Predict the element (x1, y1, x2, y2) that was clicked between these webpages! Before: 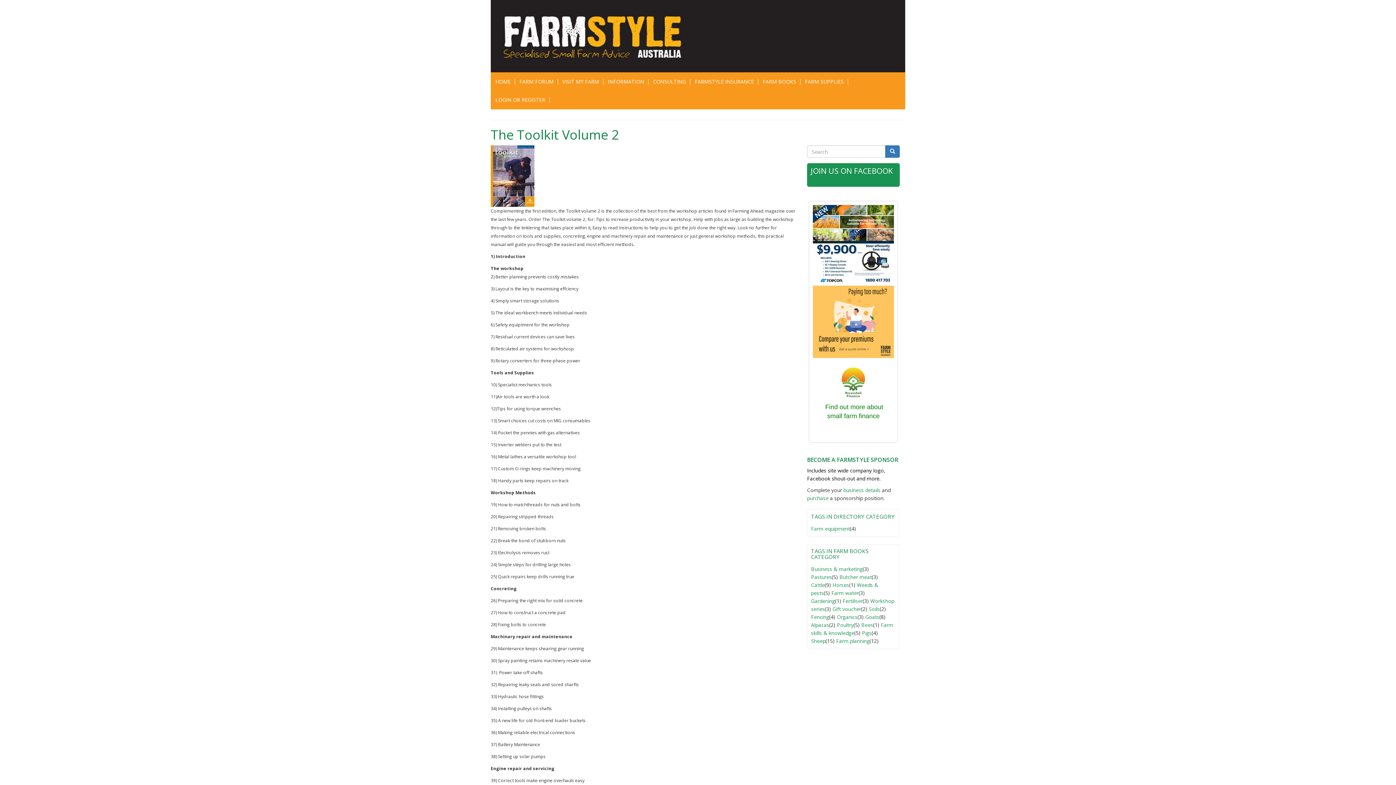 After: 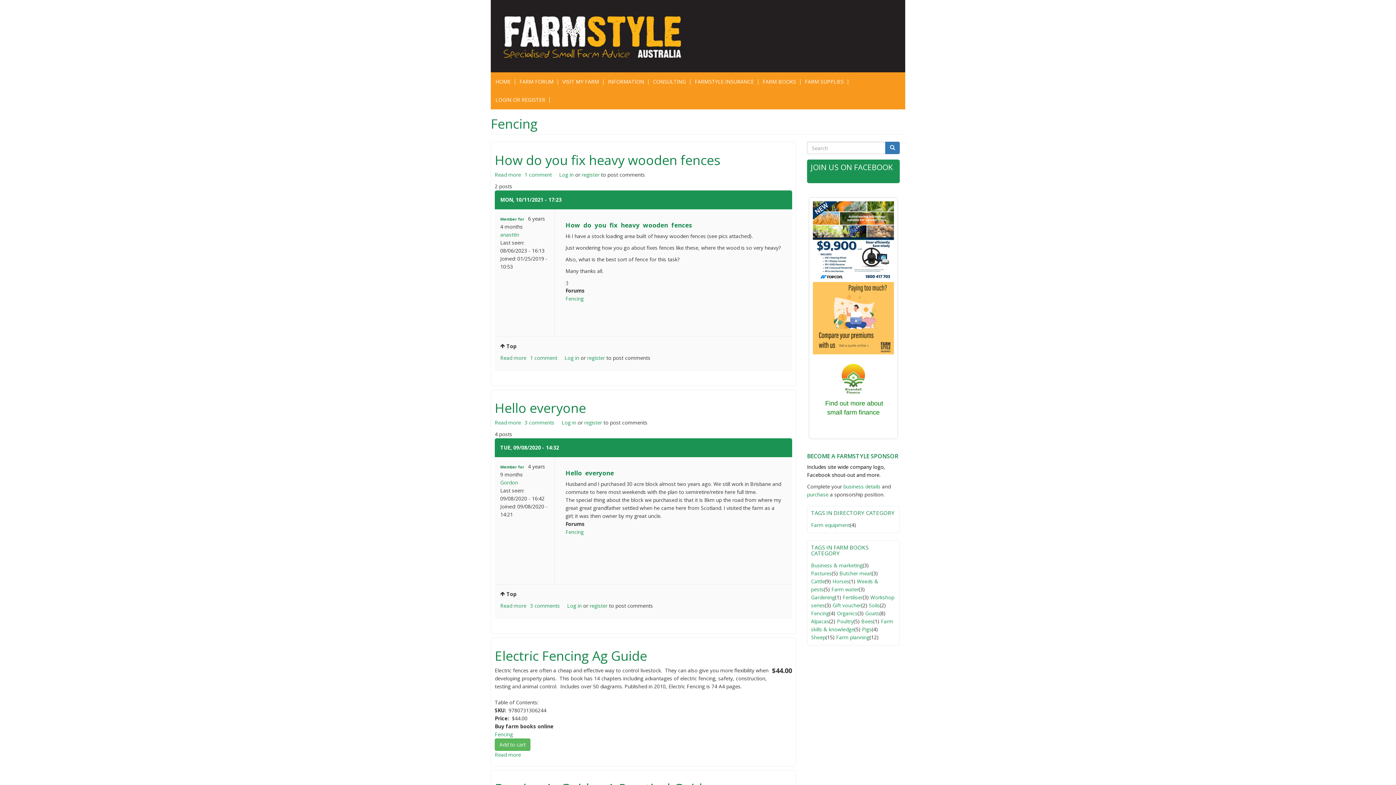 Action: label: Fencing bbox: (811, 613, 829, 620)